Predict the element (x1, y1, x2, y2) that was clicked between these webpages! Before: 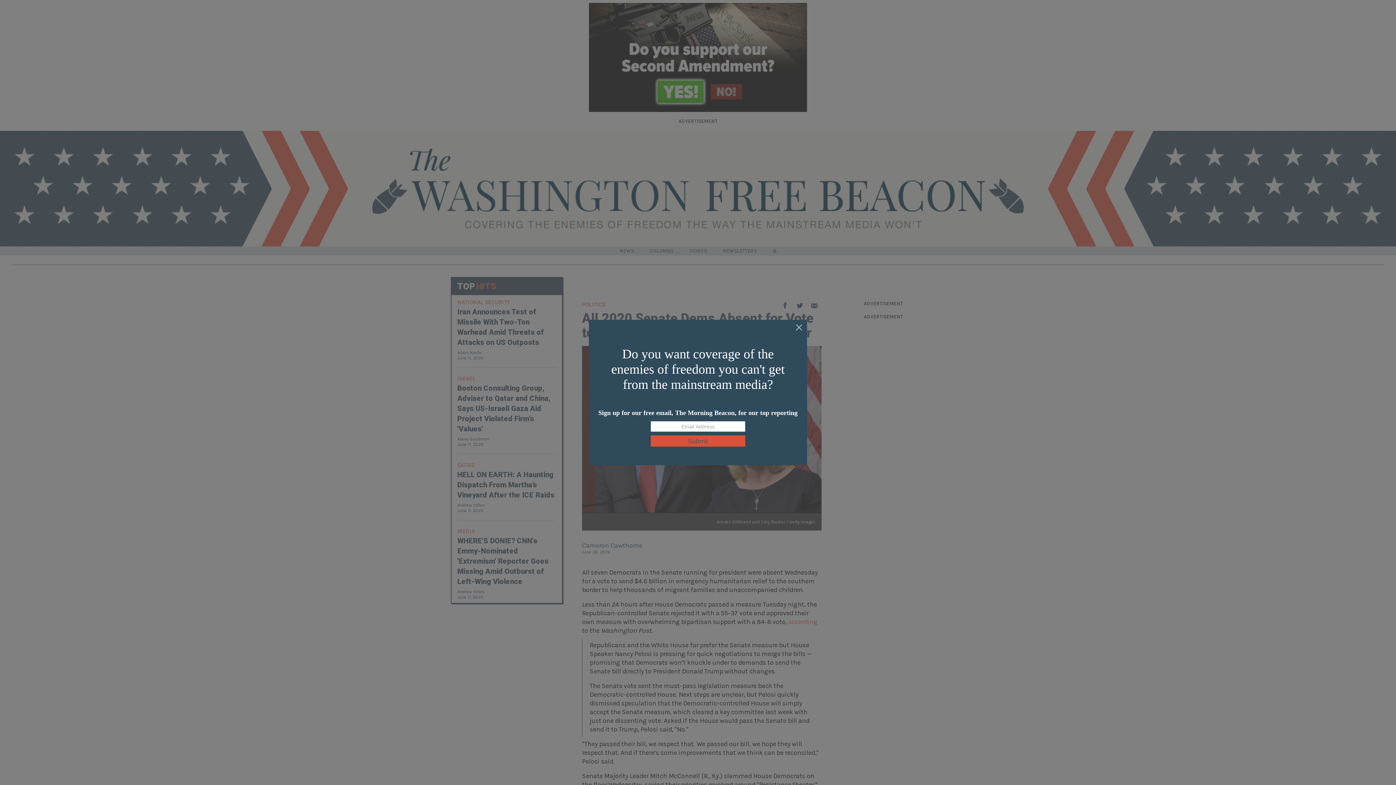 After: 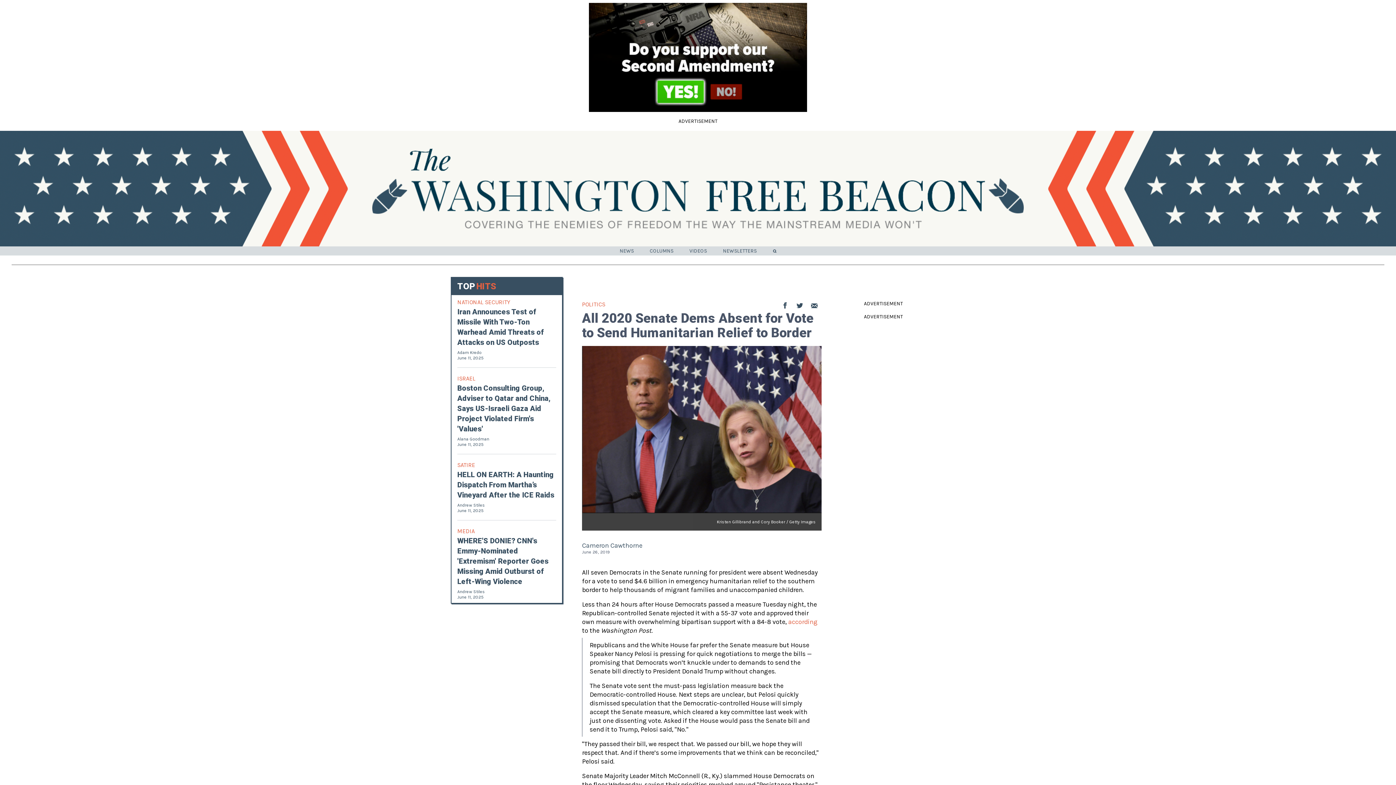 Action: bbox: (795, 324, 803, 332)